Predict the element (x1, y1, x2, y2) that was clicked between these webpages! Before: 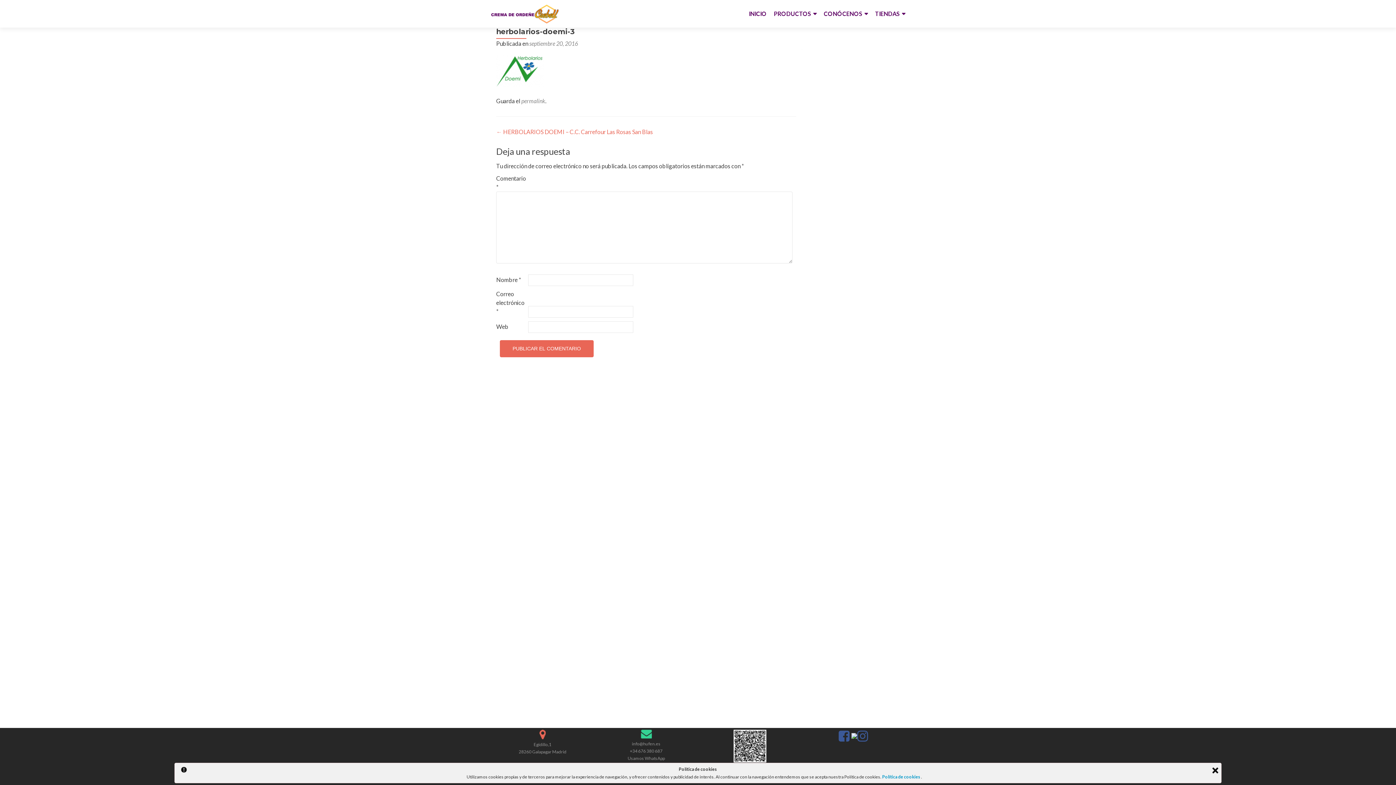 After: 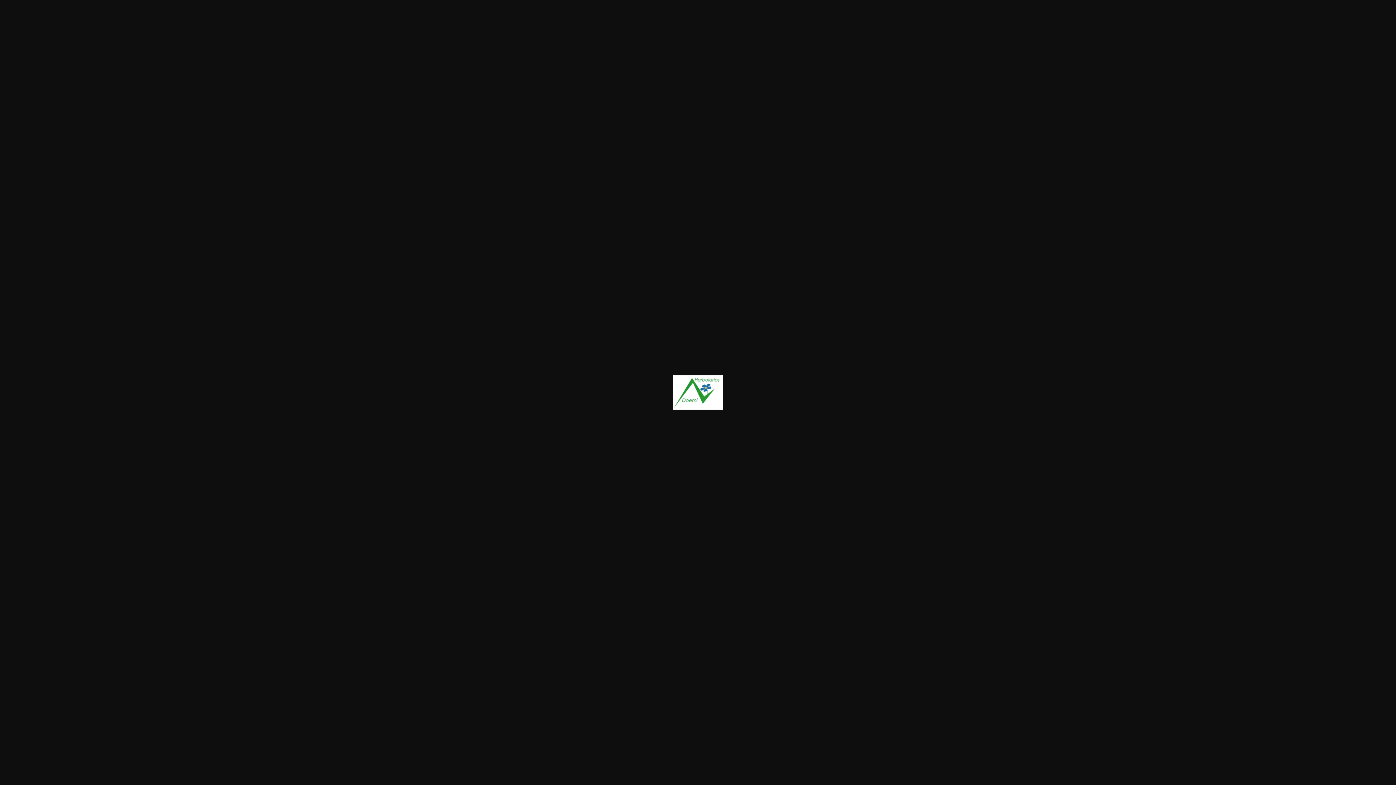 Action: bbox: (496, 66, 545, 73)